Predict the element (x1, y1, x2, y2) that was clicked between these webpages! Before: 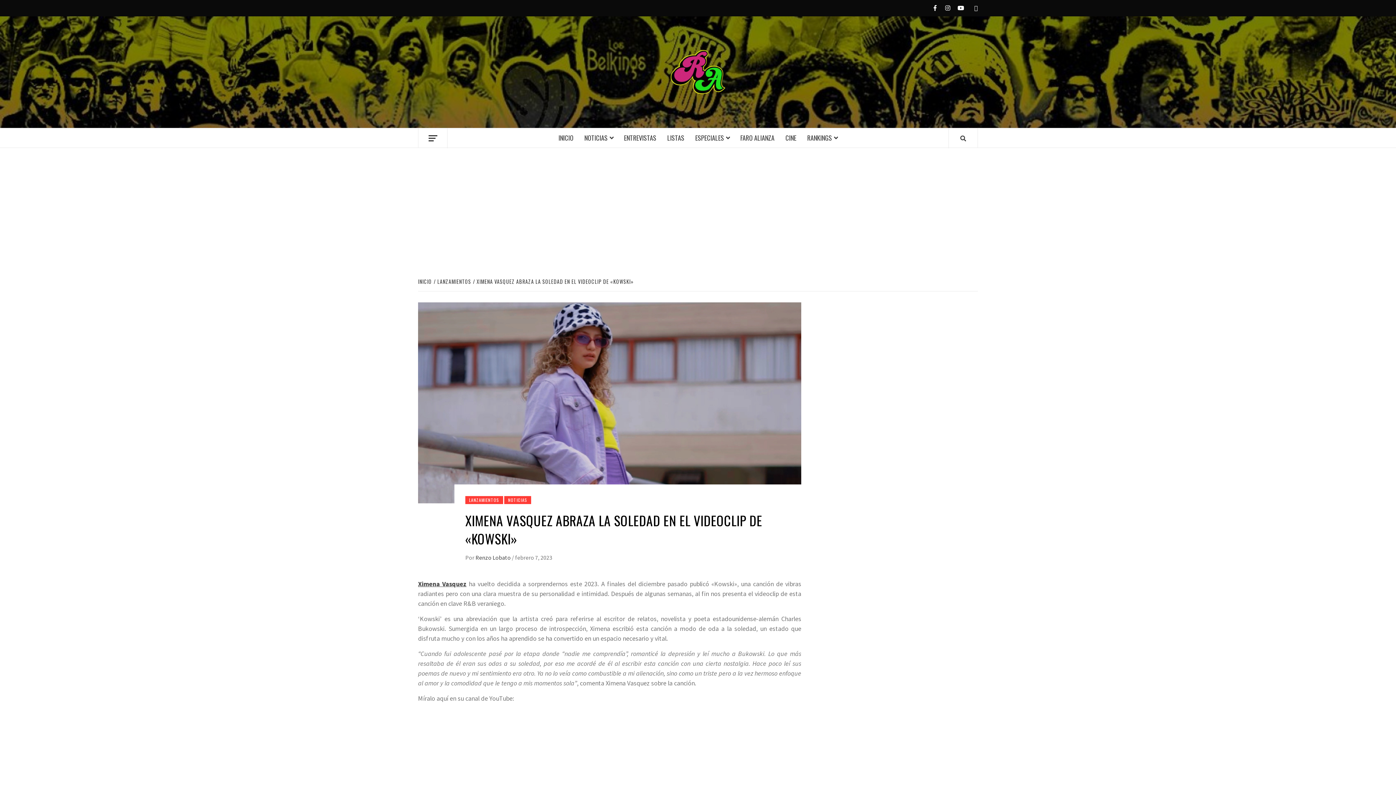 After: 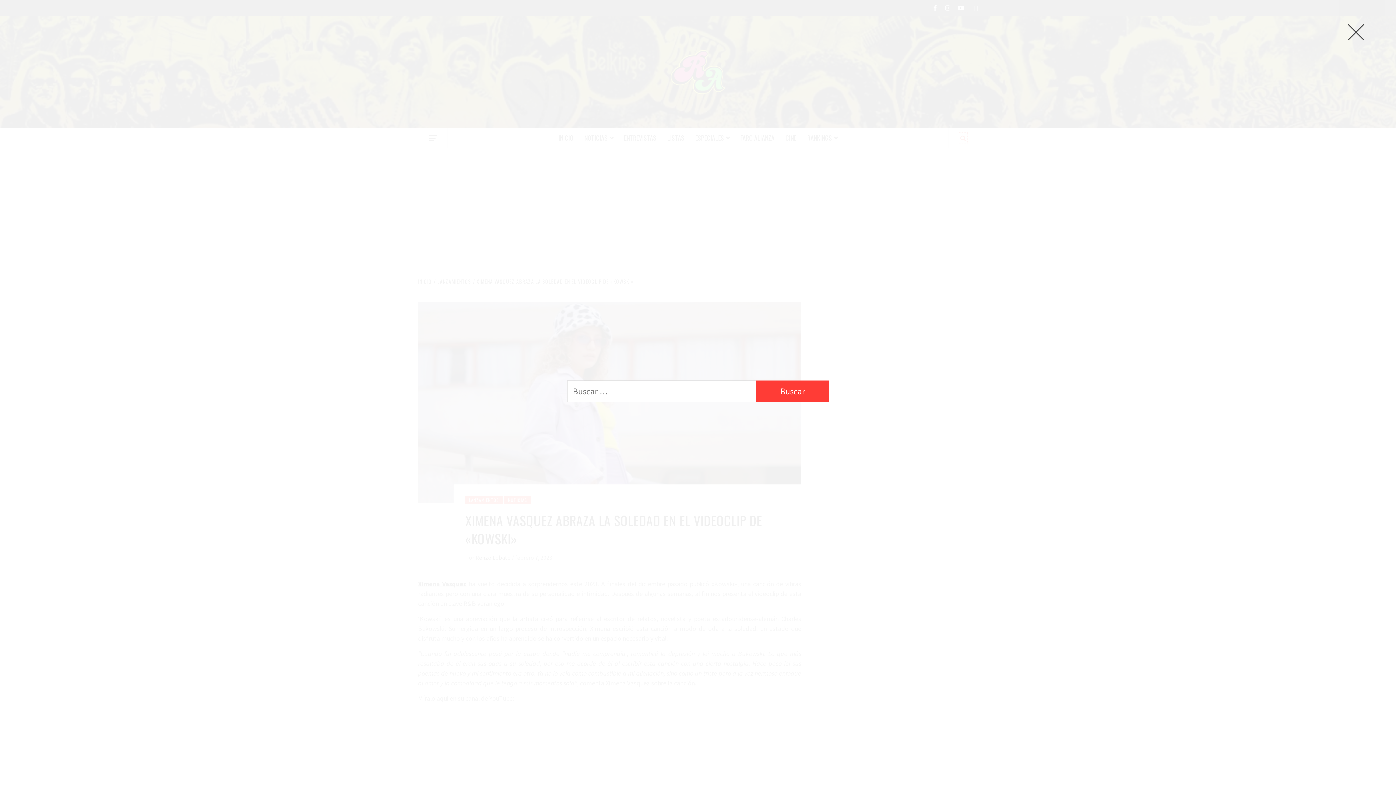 Action: bbox: (960, 133, 966, 142)